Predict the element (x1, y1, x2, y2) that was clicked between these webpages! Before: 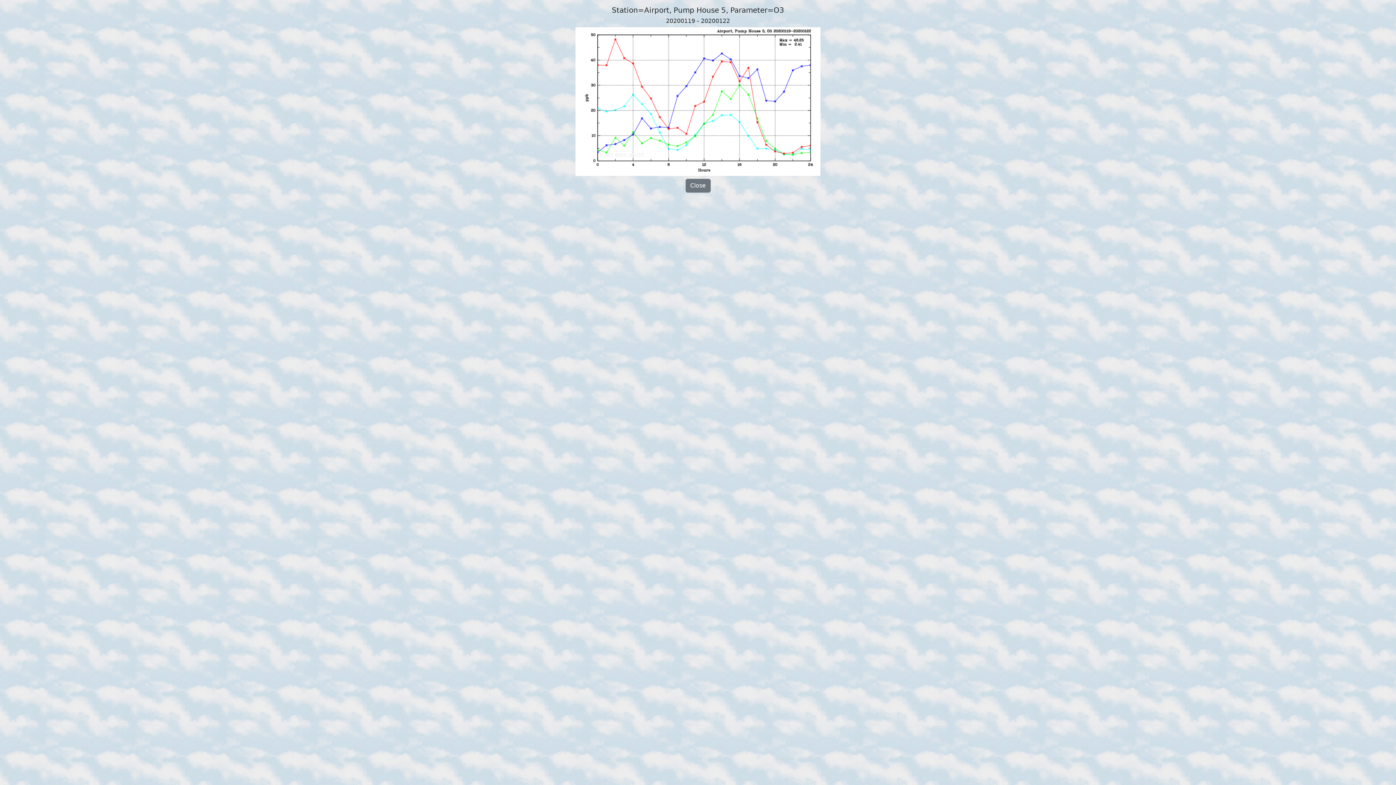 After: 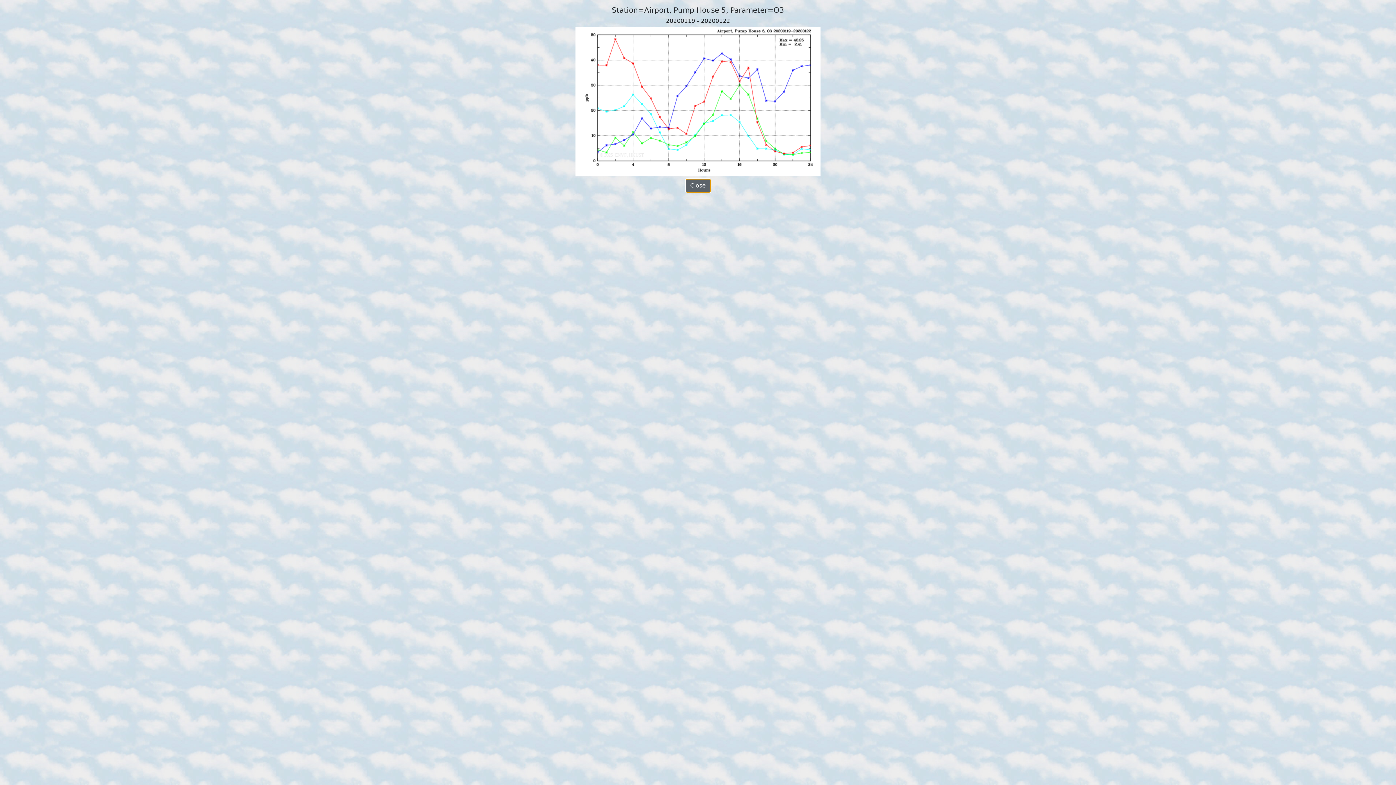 Action: bbox: (685, 178, 710, 192) label: Close